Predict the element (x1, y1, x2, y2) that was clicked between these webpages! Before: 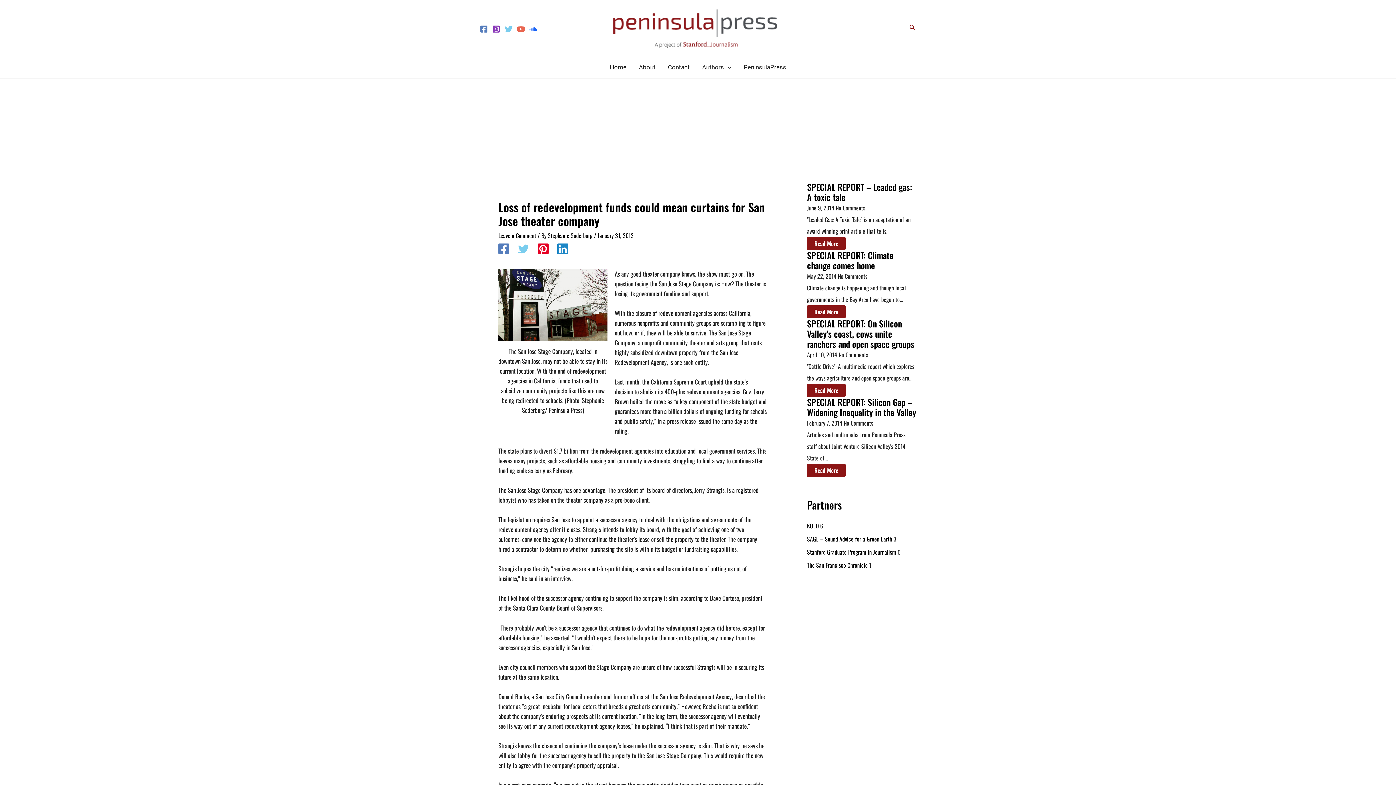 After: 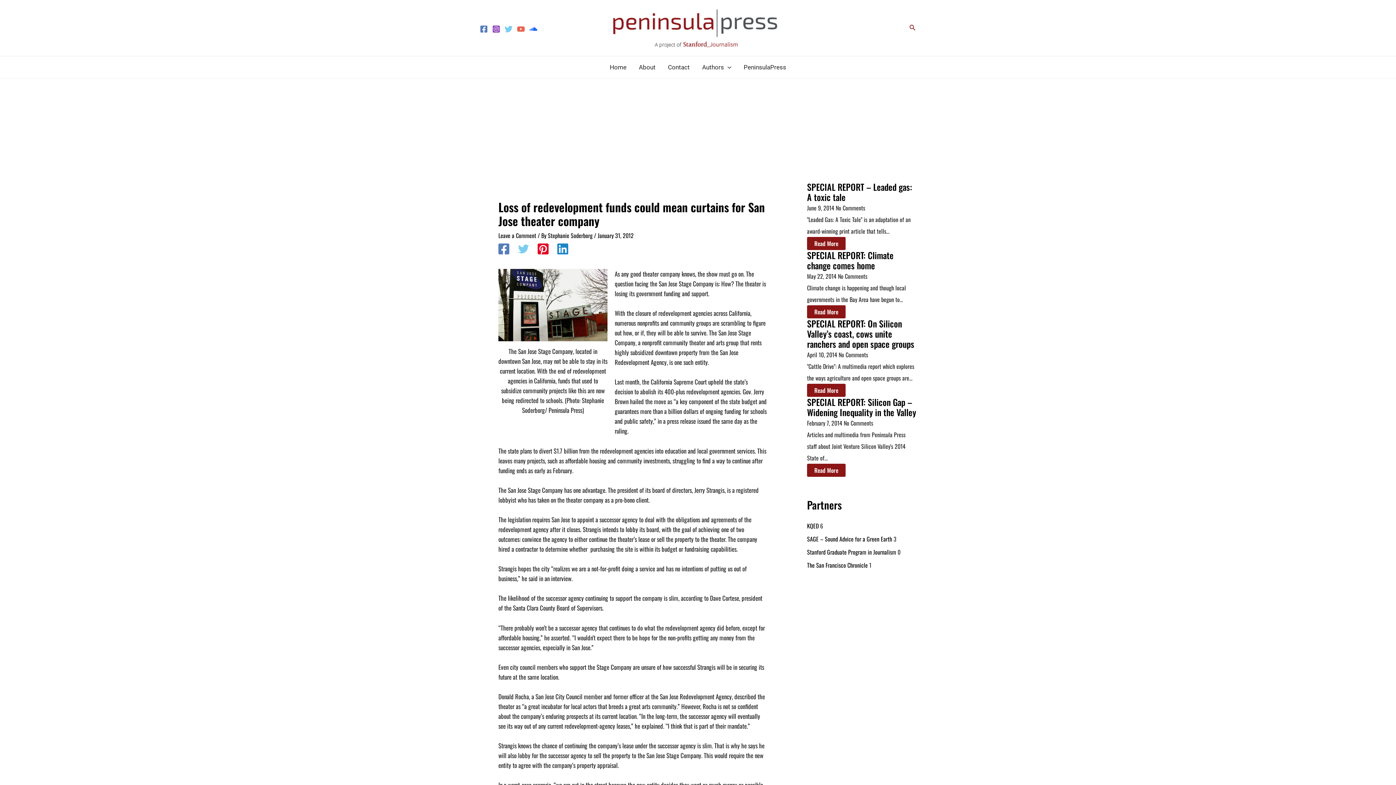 Action: bbox: (492, 24, 500, 32) label: Instagram